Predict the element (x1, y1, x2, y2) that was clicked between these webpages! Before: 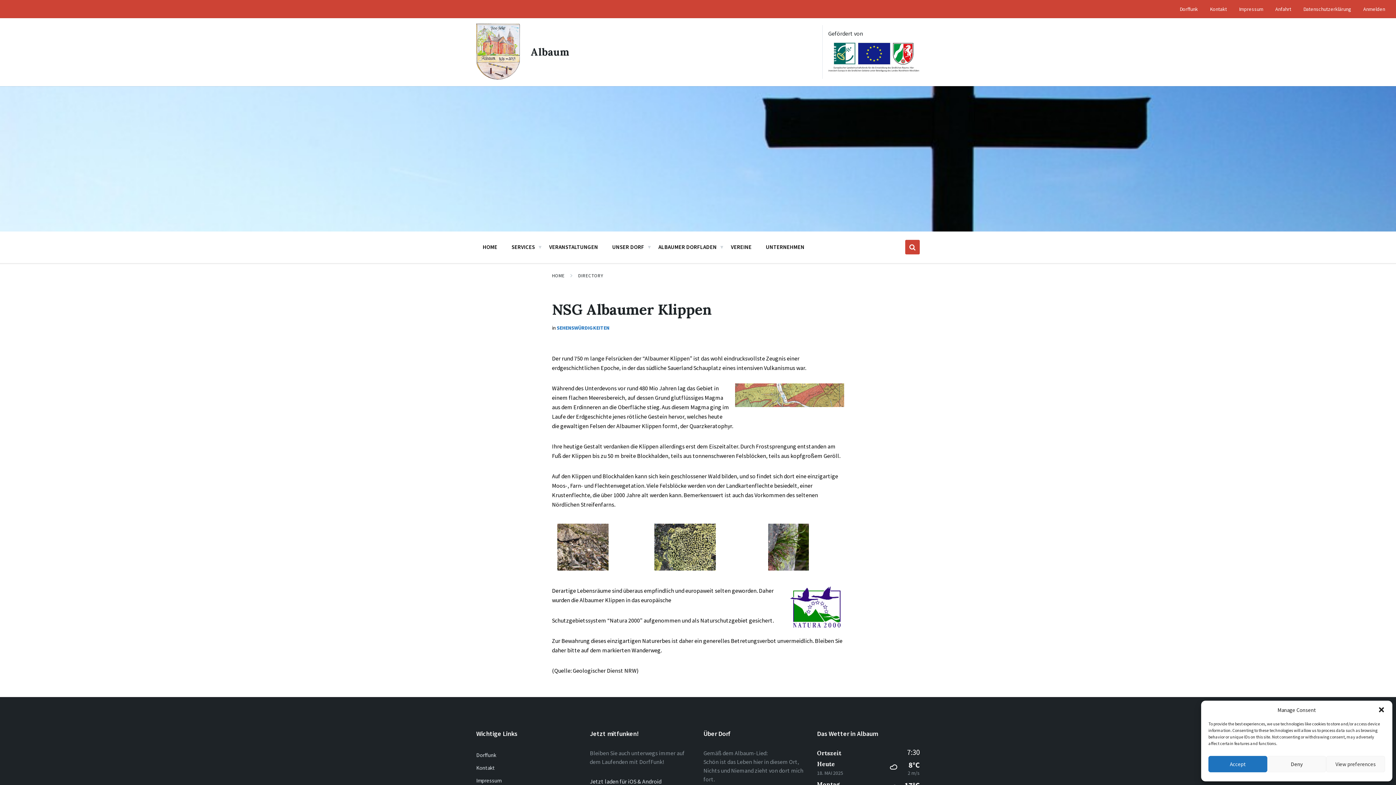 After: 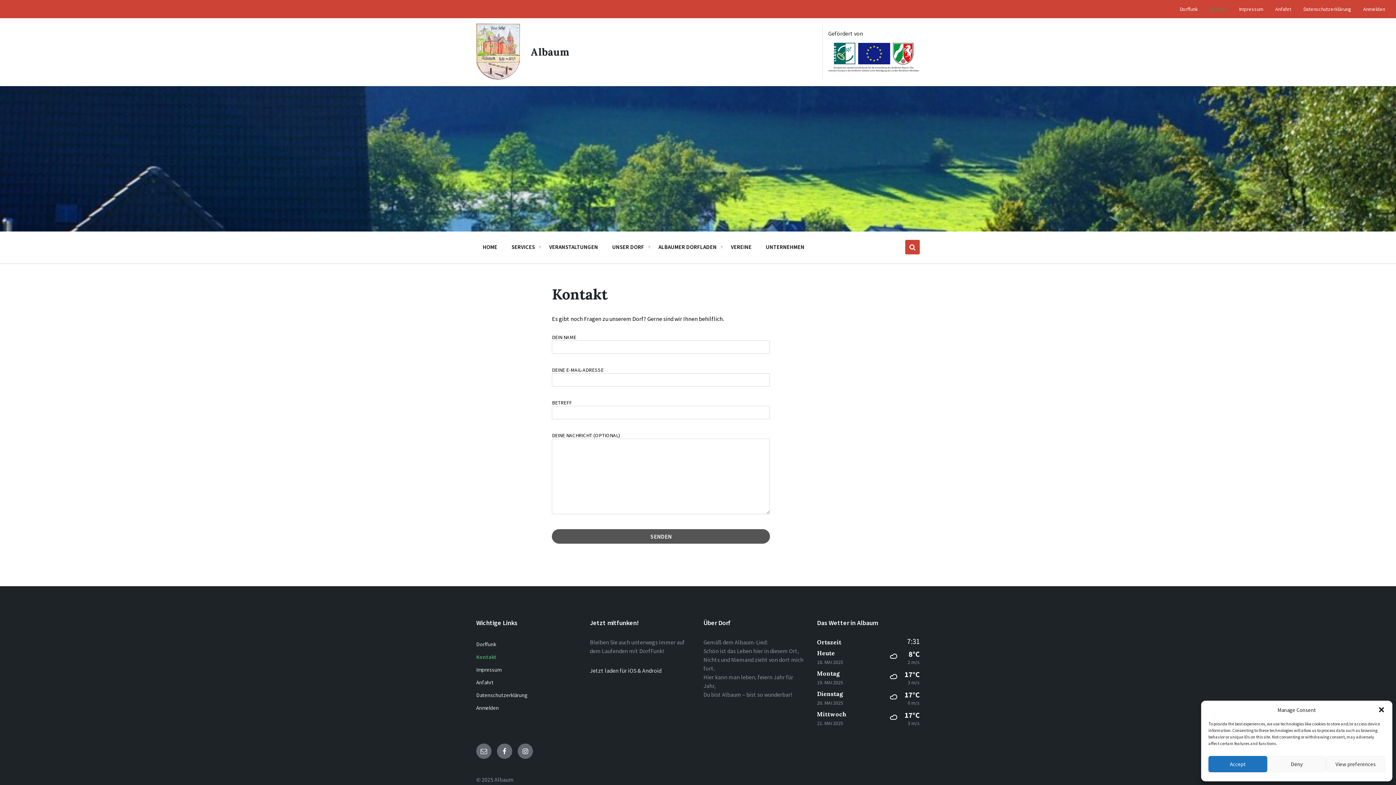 Action: label: Kontakt bbox: (470, 761, 579, 774)